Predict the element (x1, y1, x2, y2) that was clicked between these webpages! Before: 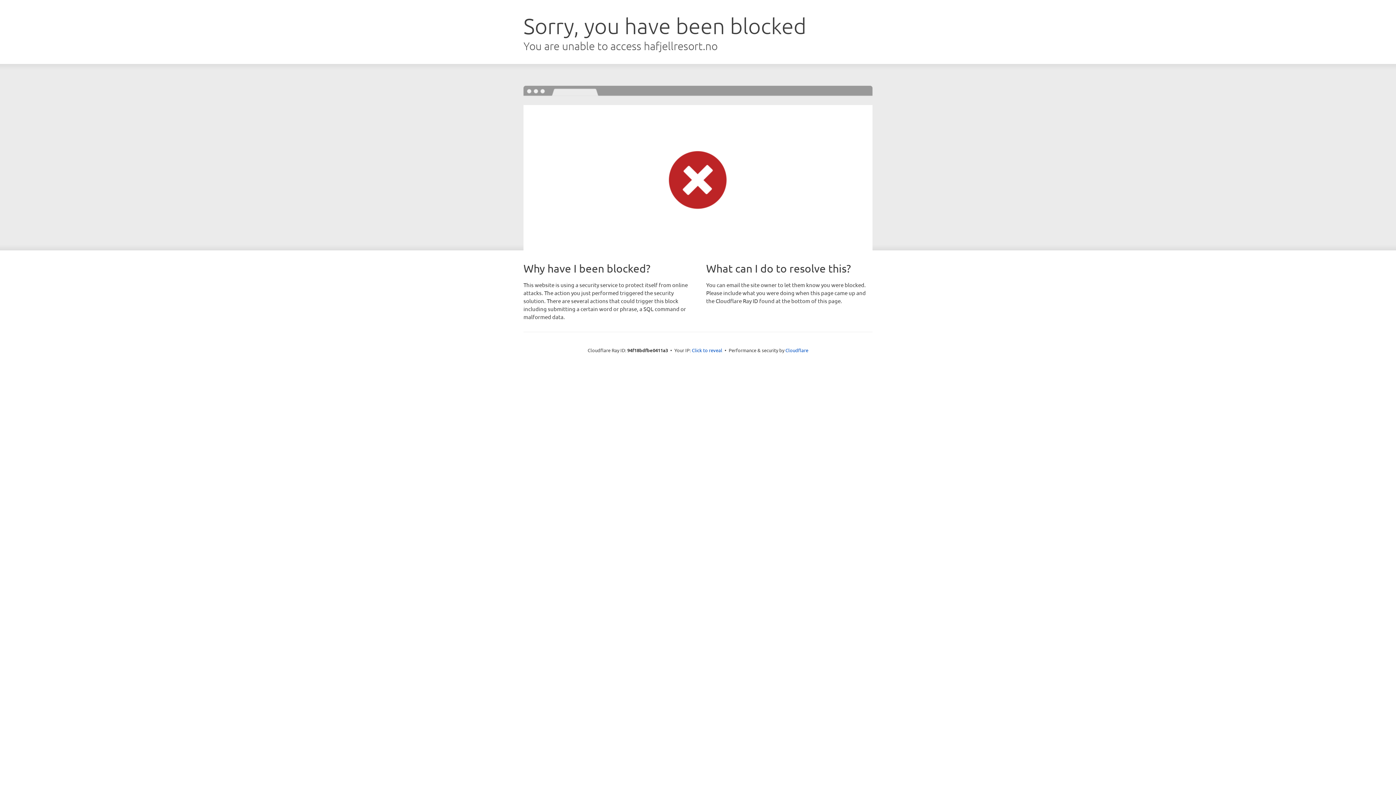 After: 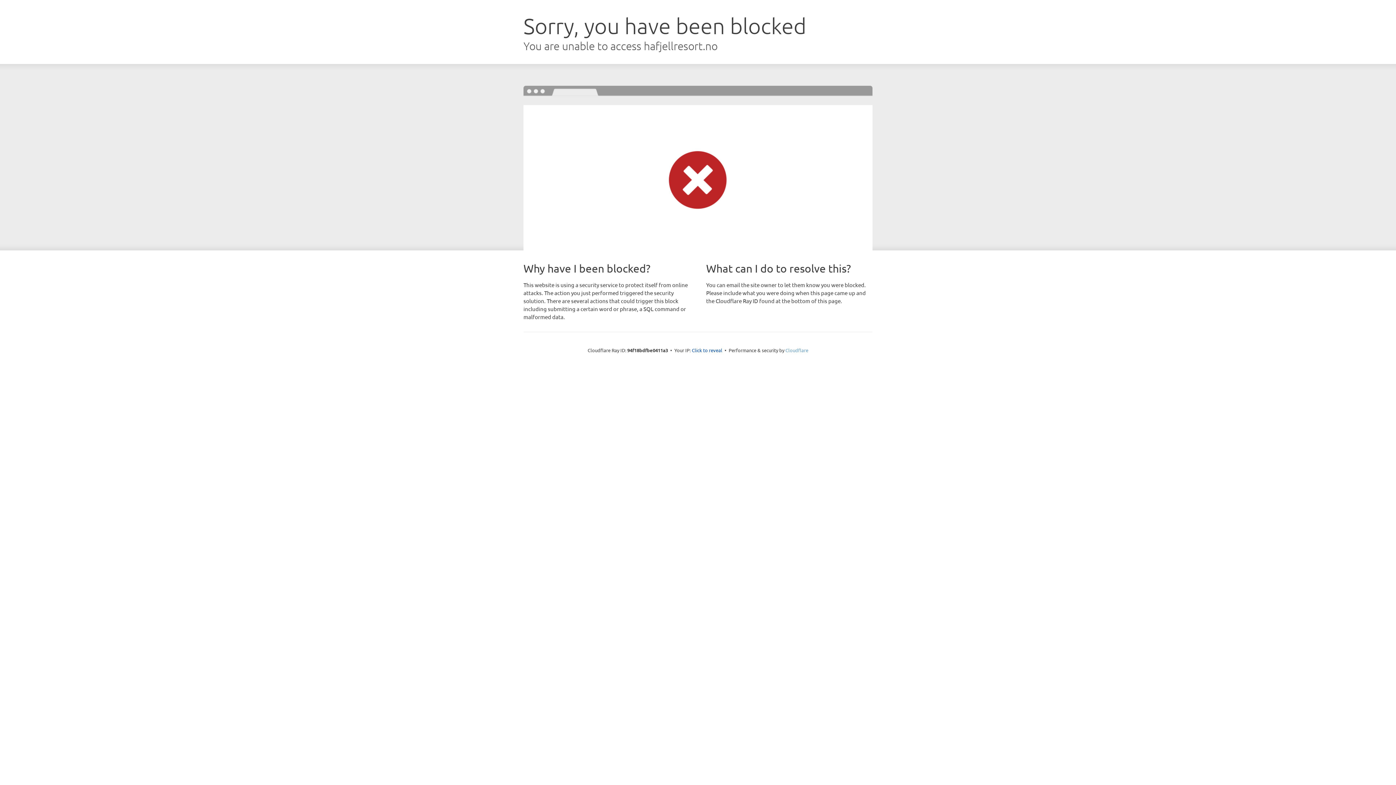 Action: label: Cloudflare bbox: (785, 347, 808, 353)